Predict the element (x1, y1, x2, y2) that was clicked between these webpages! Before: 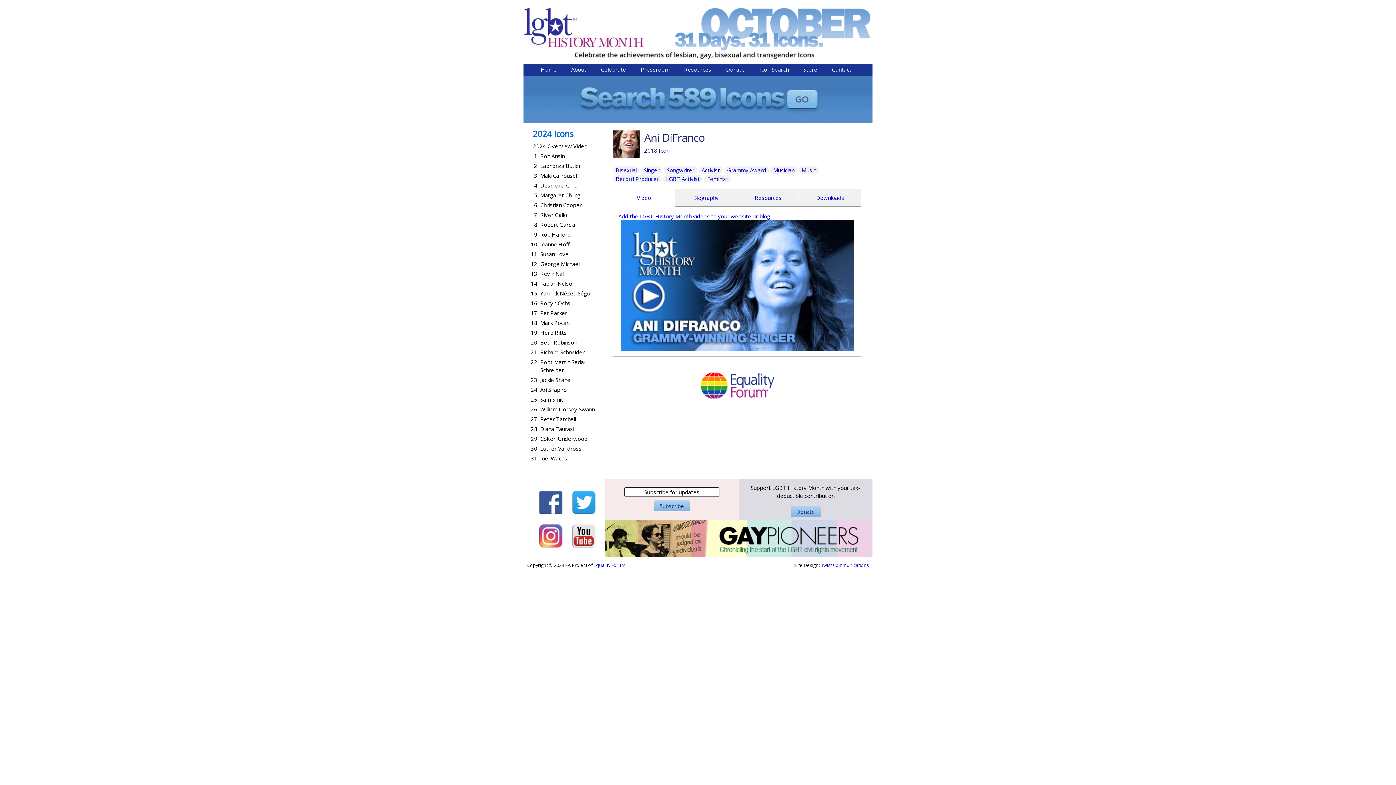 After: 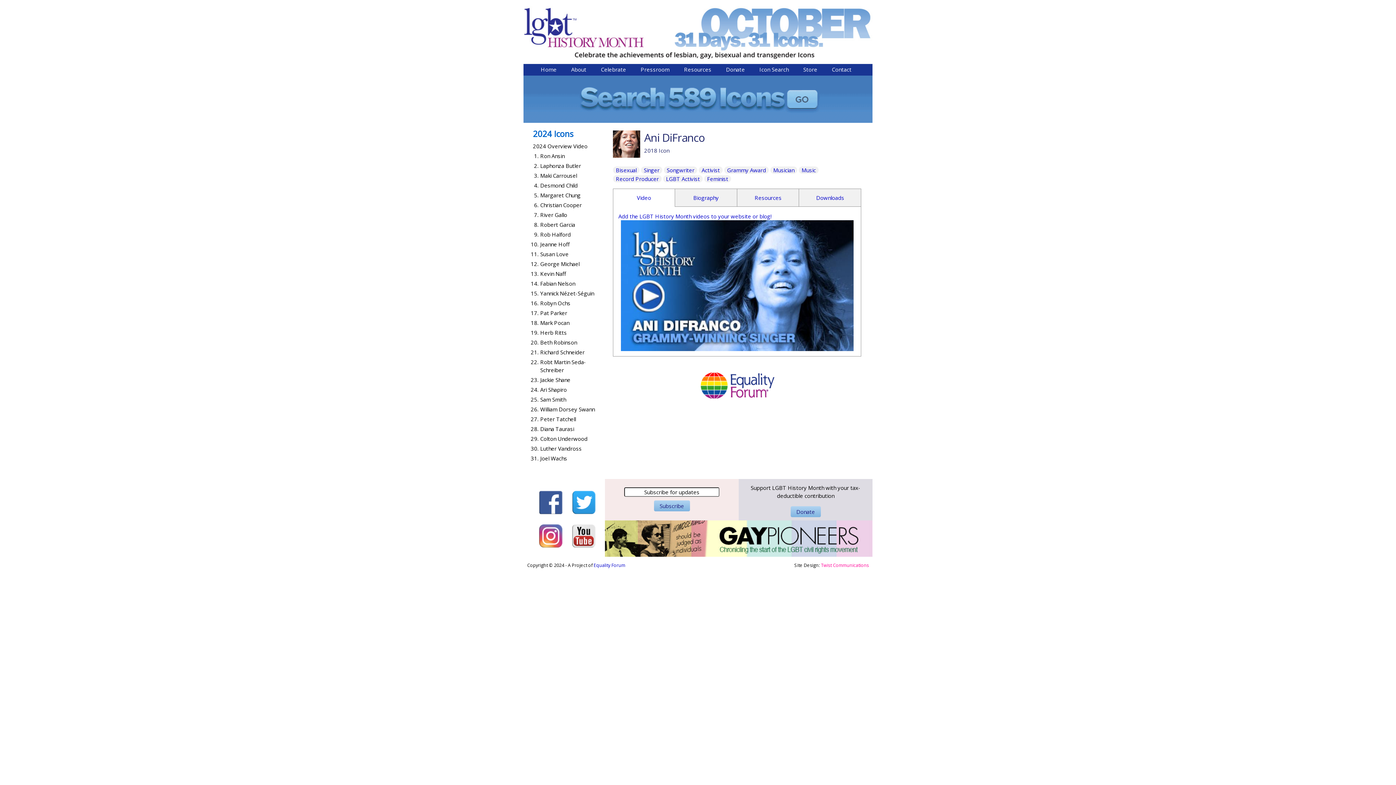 Action: label: Twist Communications bbox: (821, 562, 869, 568)